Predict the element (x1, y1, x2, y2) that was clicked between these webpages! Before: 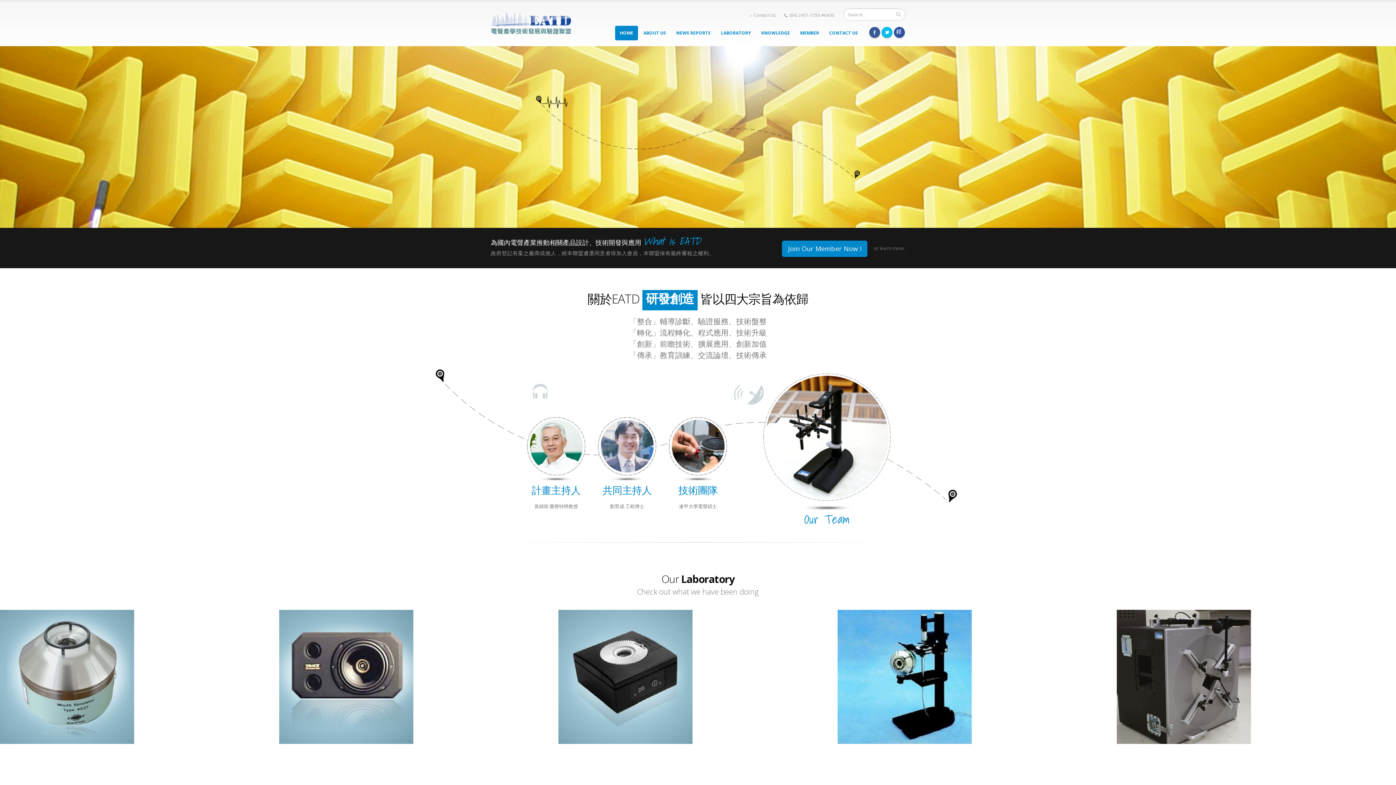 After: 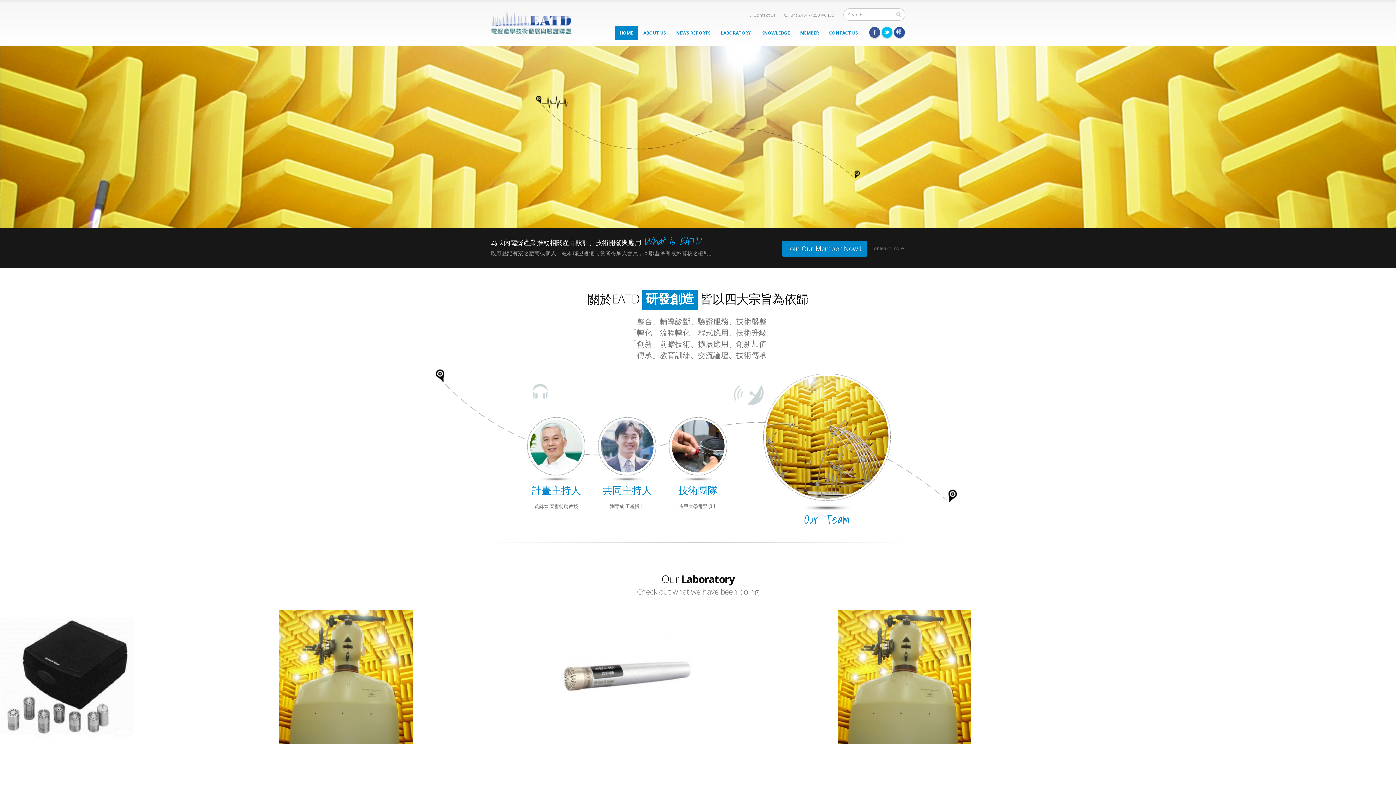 Action: label: 麥克風量測系統
4602B: LRGP 手機測試架 bbox: (837, 610, 972, 744)